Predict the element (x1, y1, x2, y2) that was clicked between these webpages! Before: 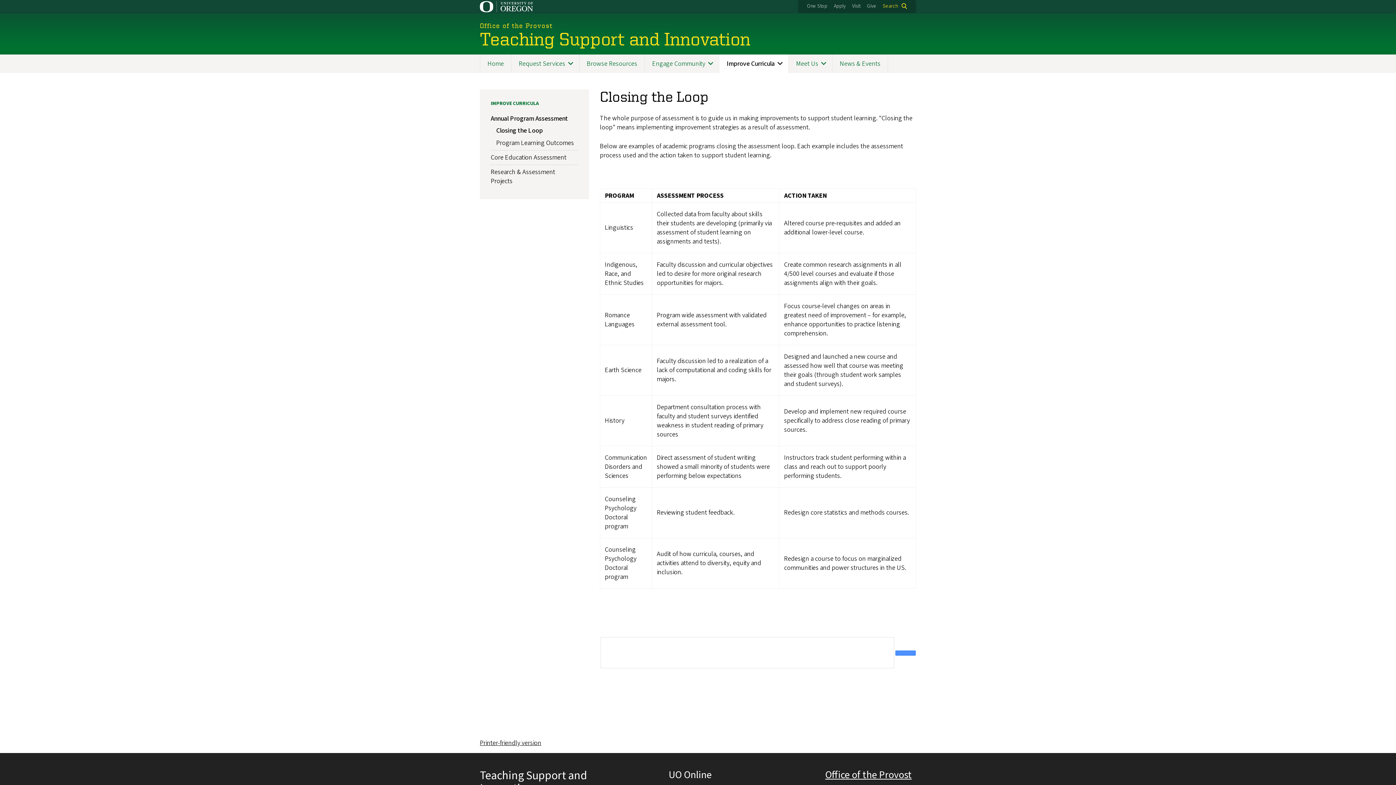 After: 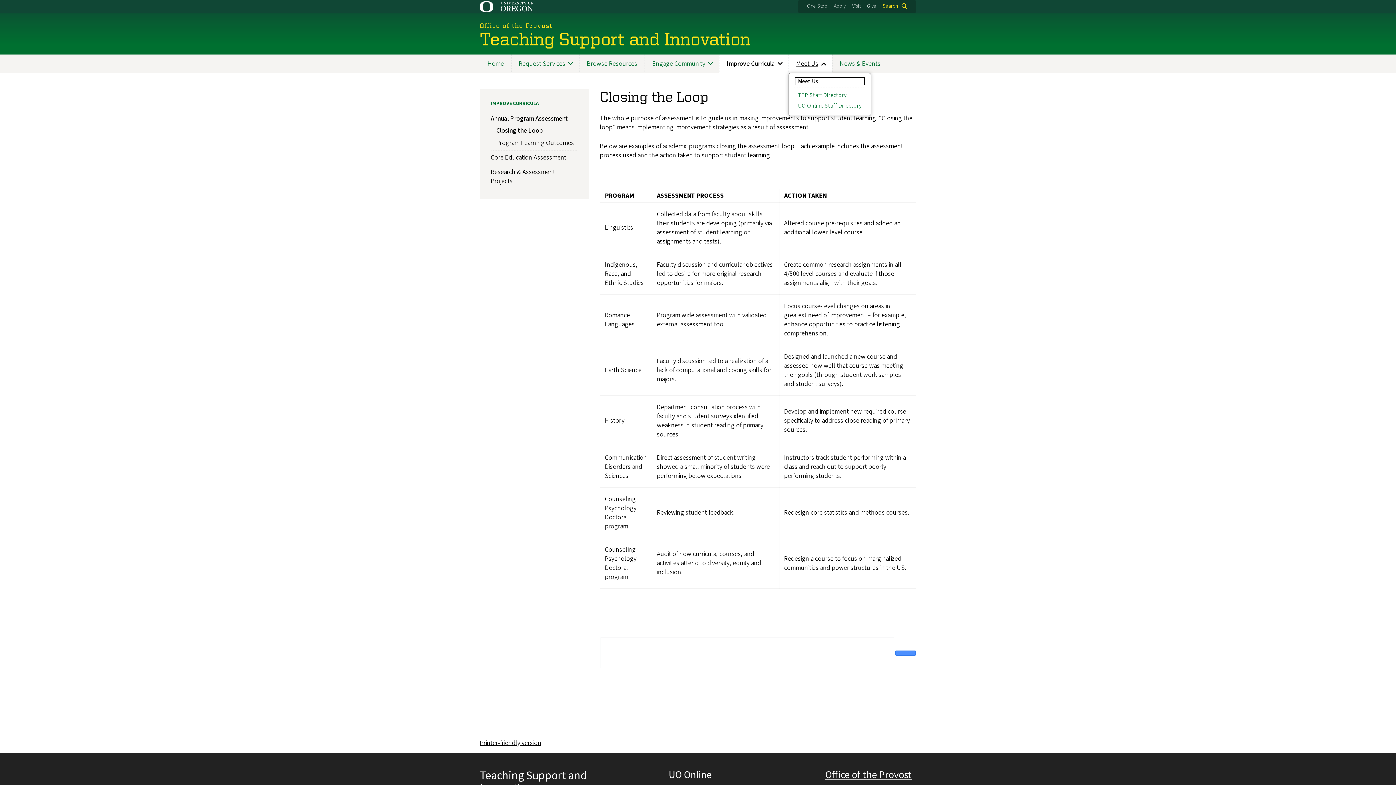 Action: label: Meet Us bbox: (788, 54, 832, 73)